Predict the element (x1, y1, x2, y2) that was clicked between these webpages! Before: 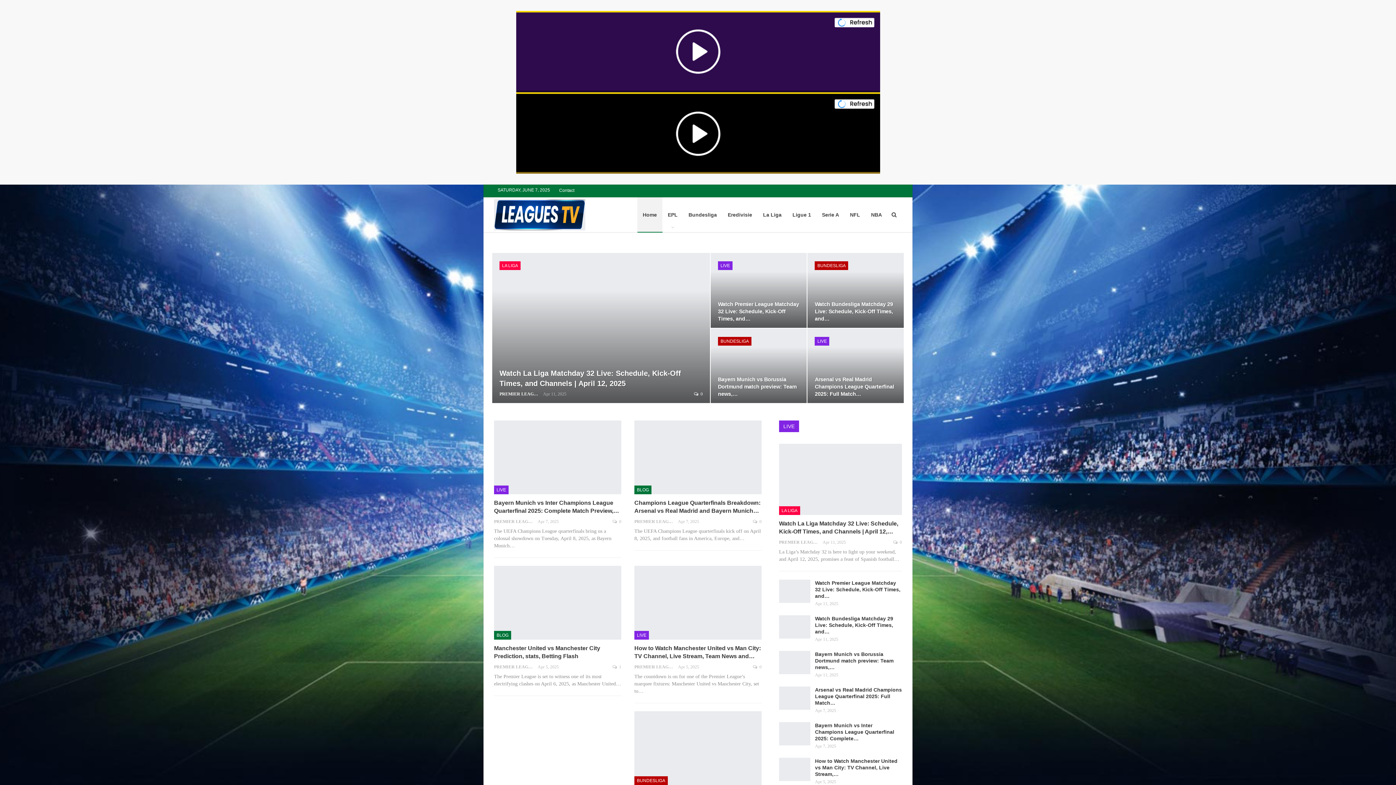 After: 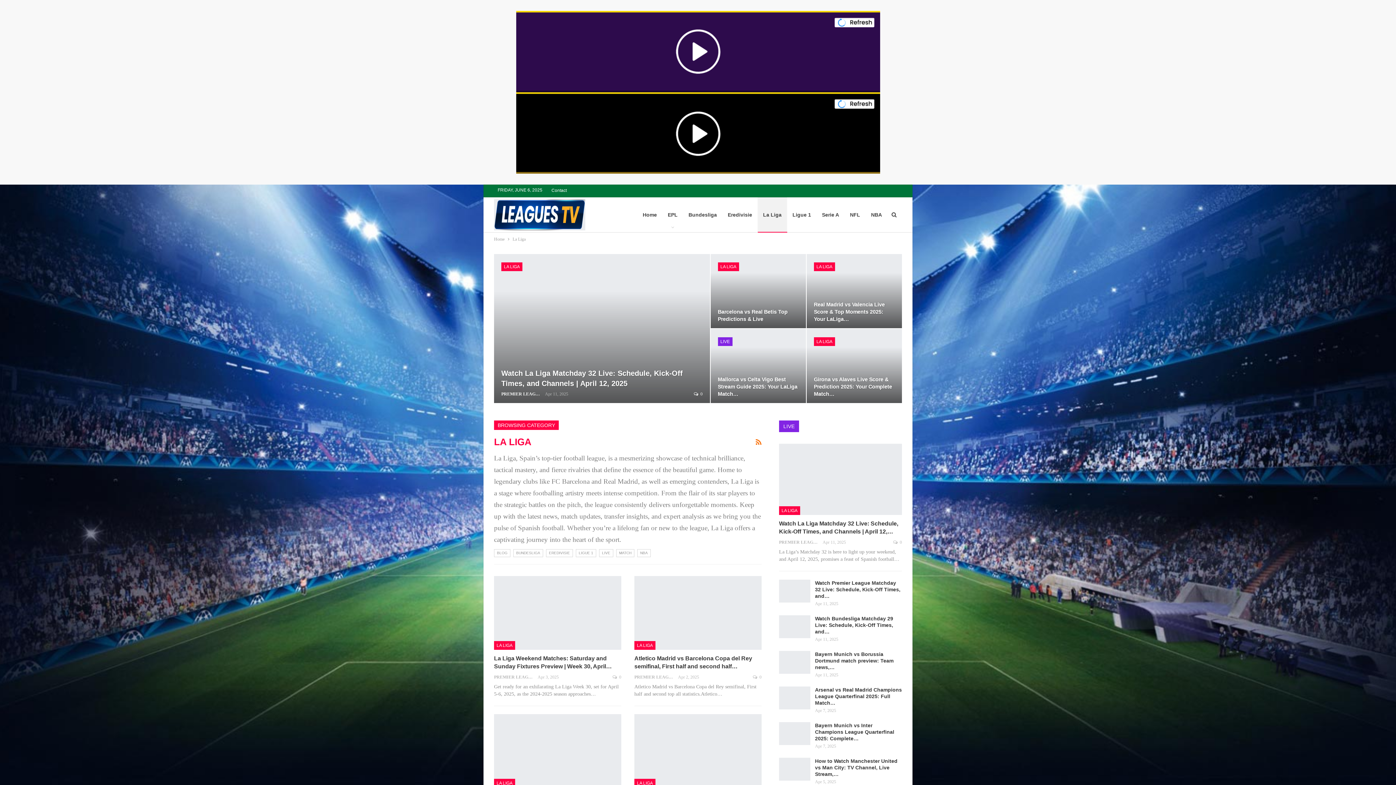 Action: bbox: (757, 197, 787, 232) label: La Liga